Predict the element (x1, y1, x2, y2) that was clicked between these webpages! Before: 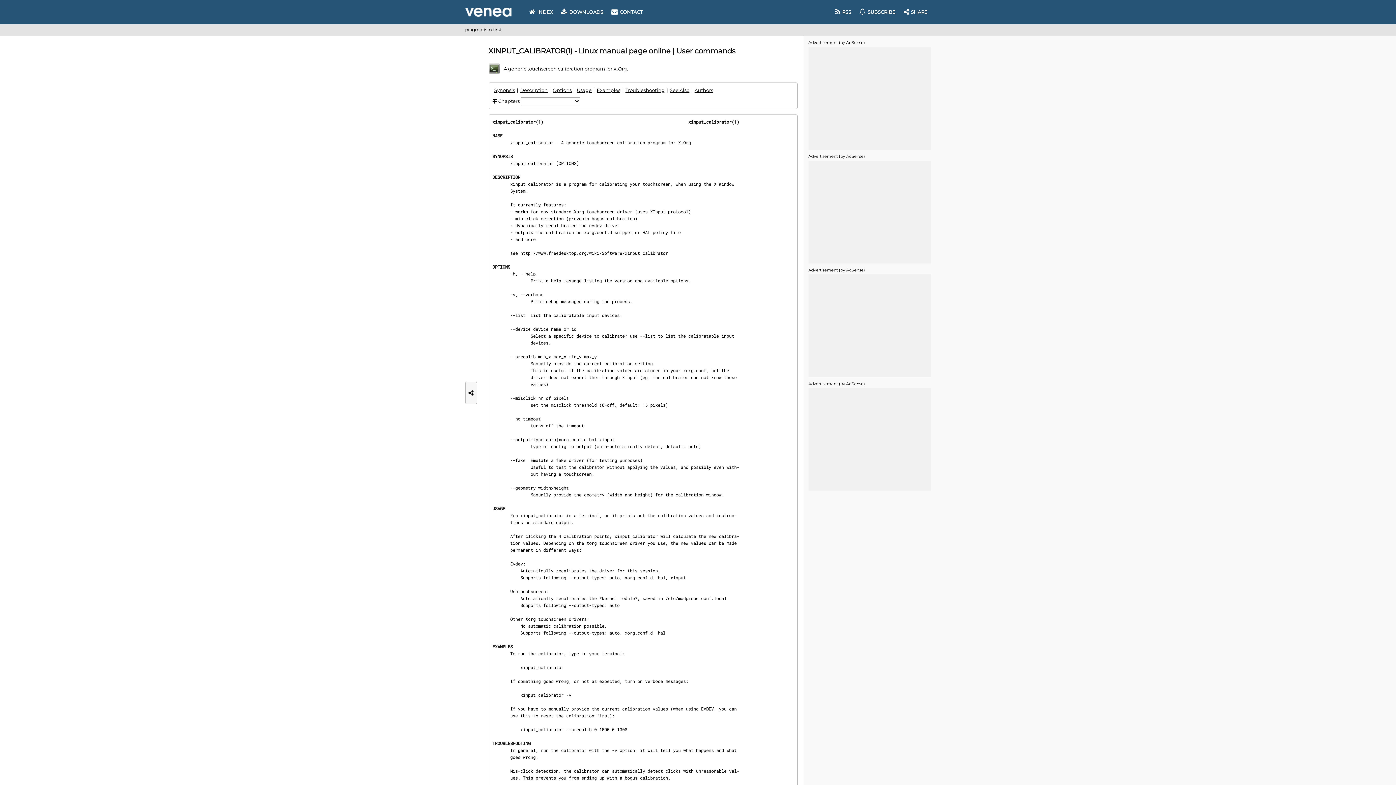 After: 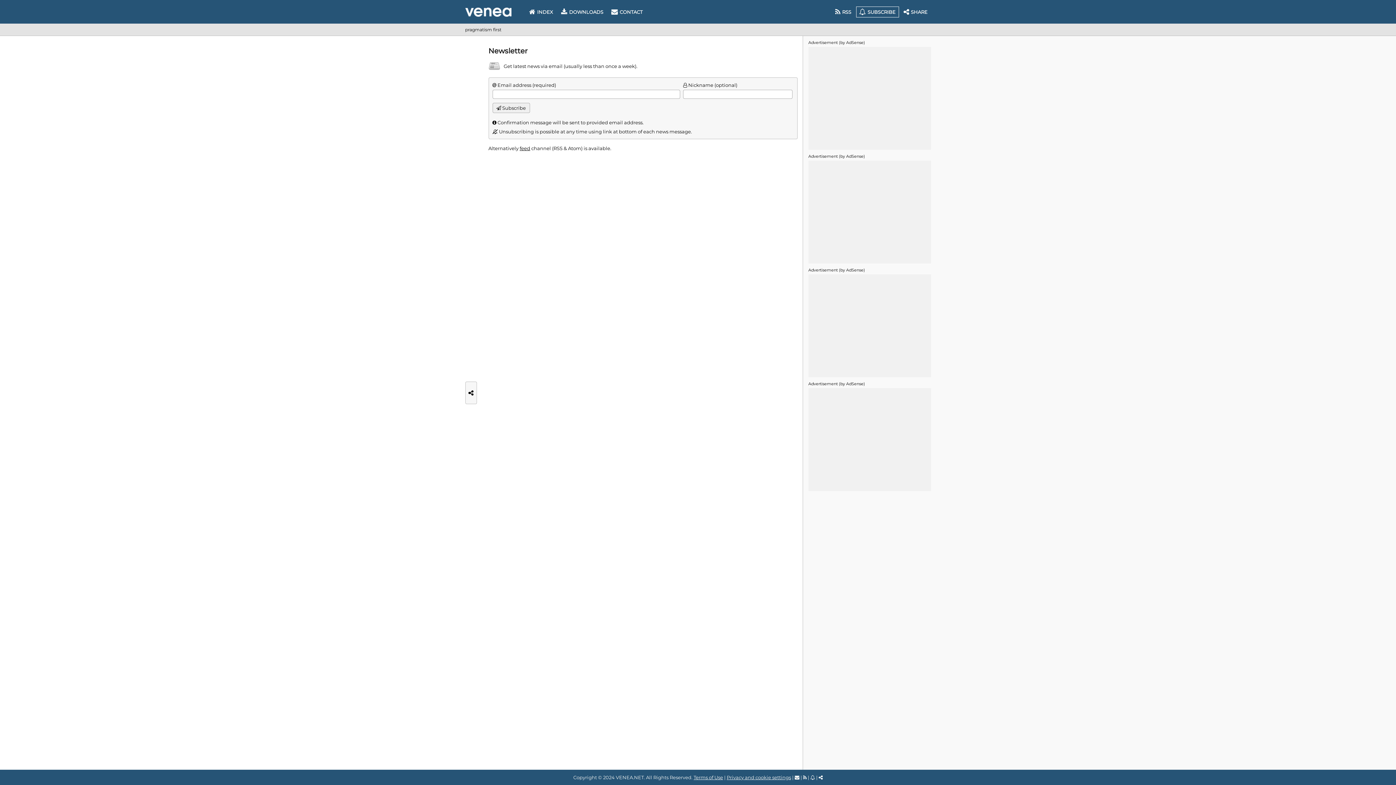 Action: label: SUBSCRIBE bbox: (856, 6, 899, 17)